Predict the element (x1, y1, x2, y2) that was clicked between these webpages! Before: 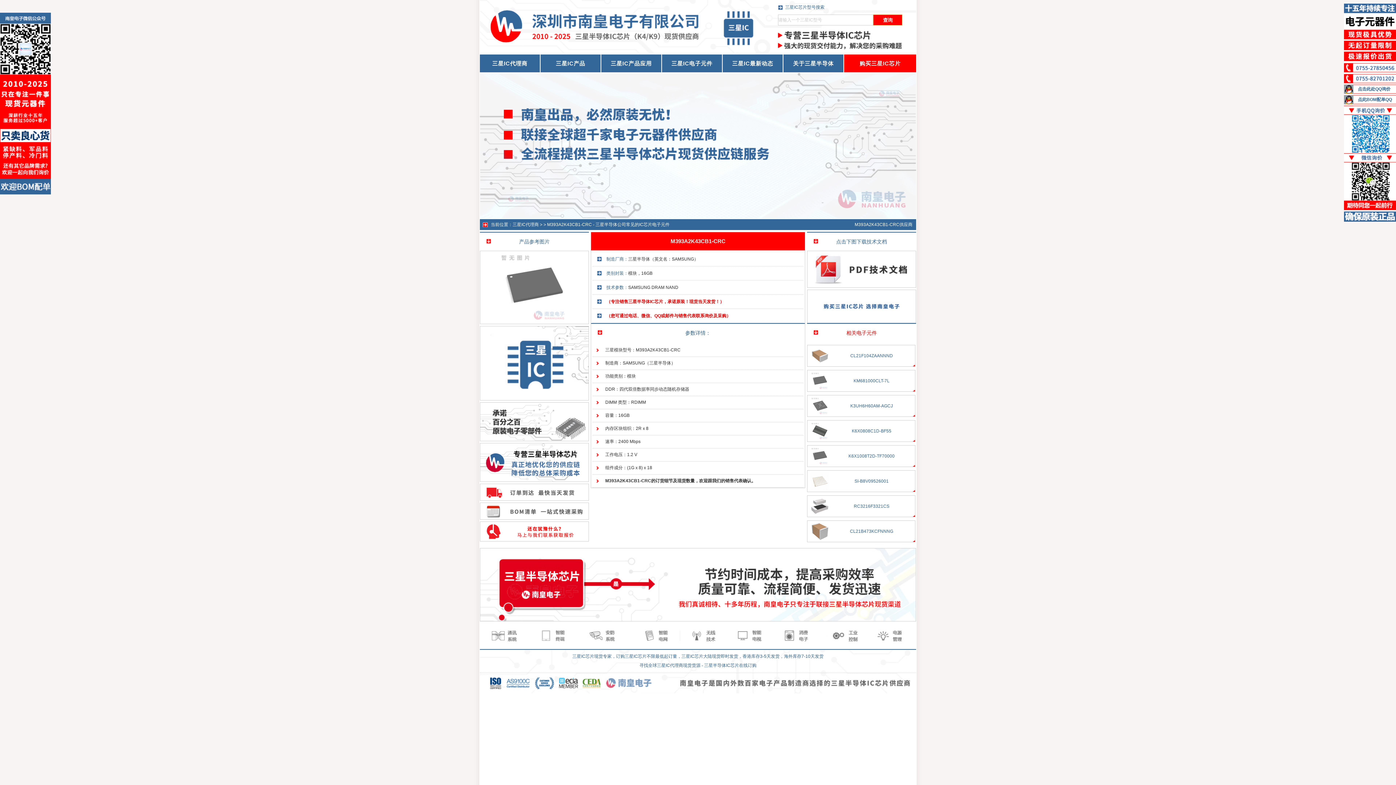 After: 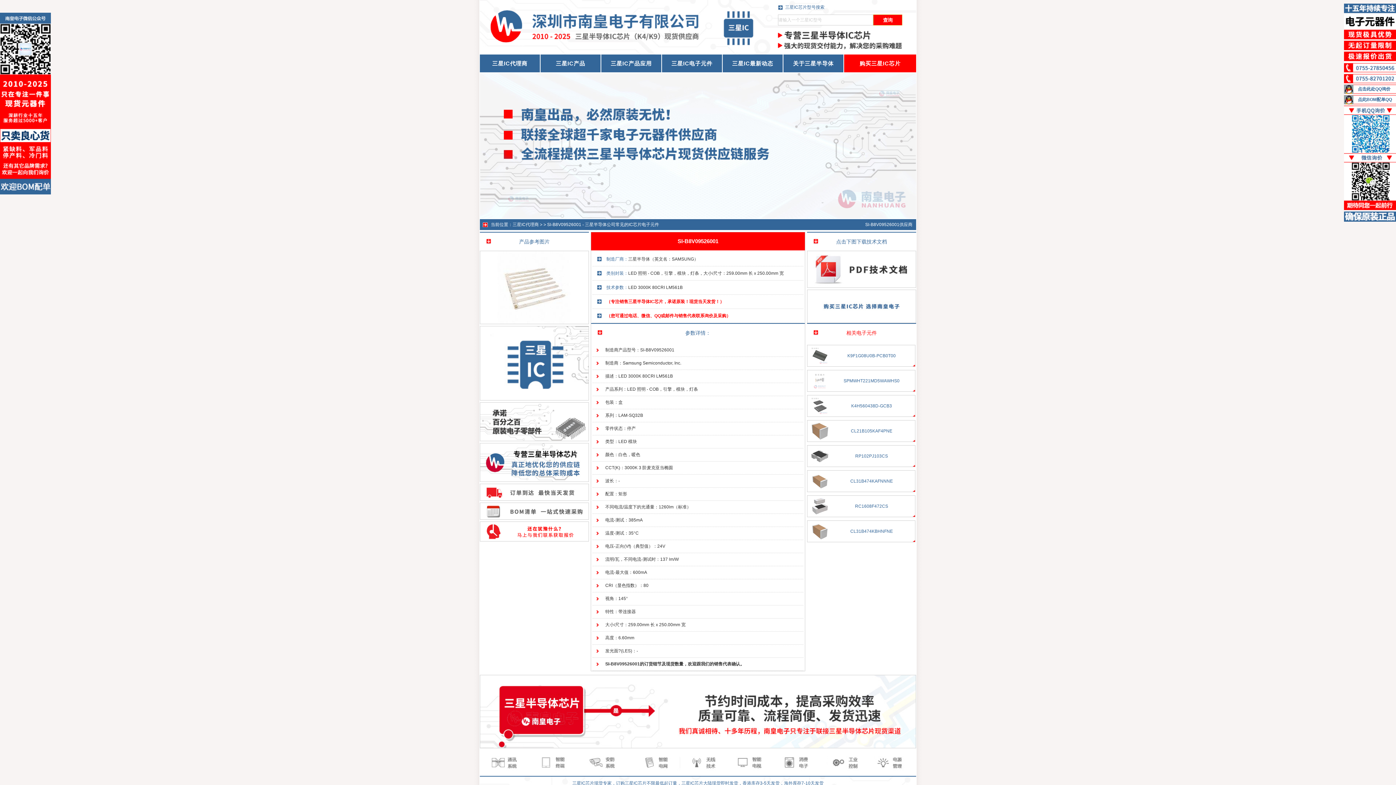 Action: bbox: (854, 478, 888, 484) label: SI-B8V09526001